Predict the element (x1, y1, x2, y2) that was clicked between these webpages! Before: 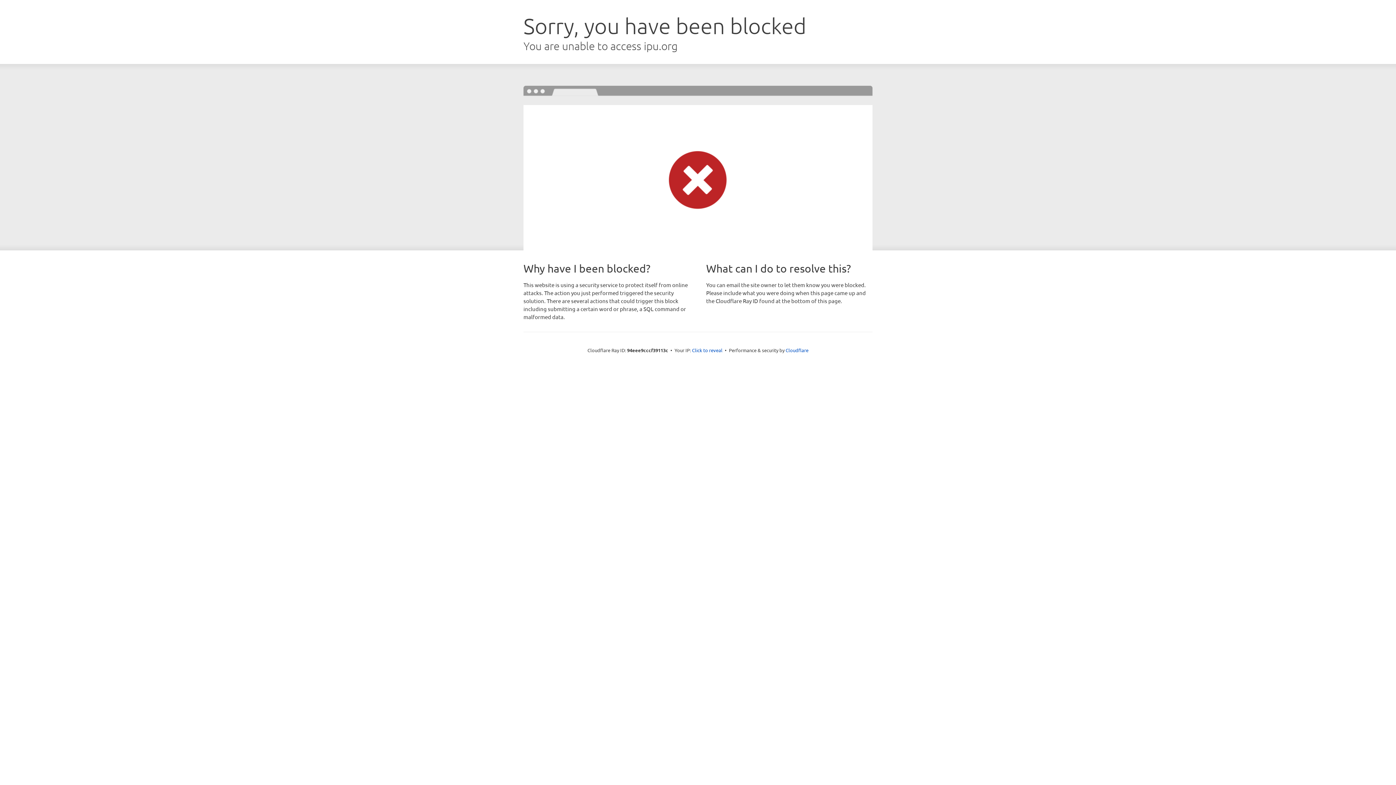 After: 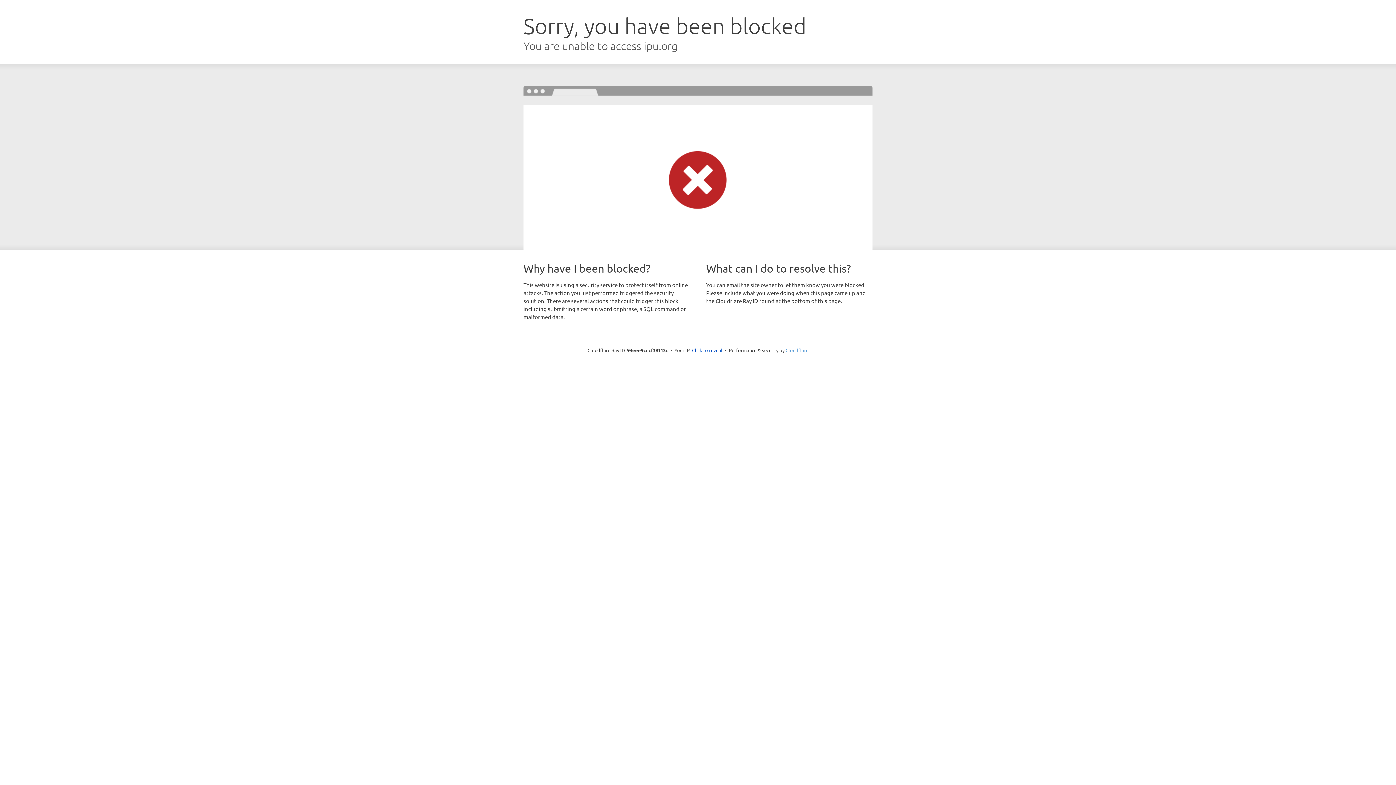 Action: label: Cloudflare bbox: (785, 347, 808, 353)